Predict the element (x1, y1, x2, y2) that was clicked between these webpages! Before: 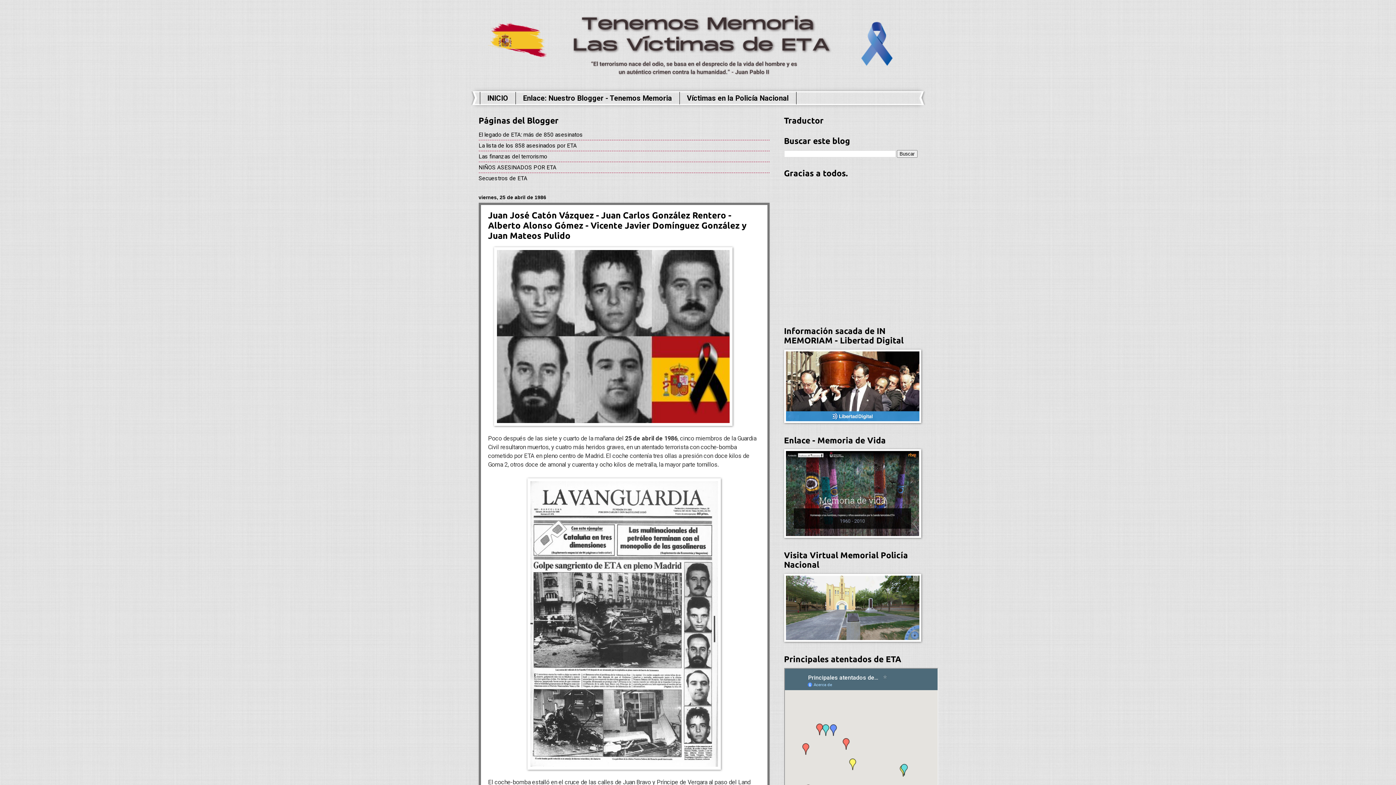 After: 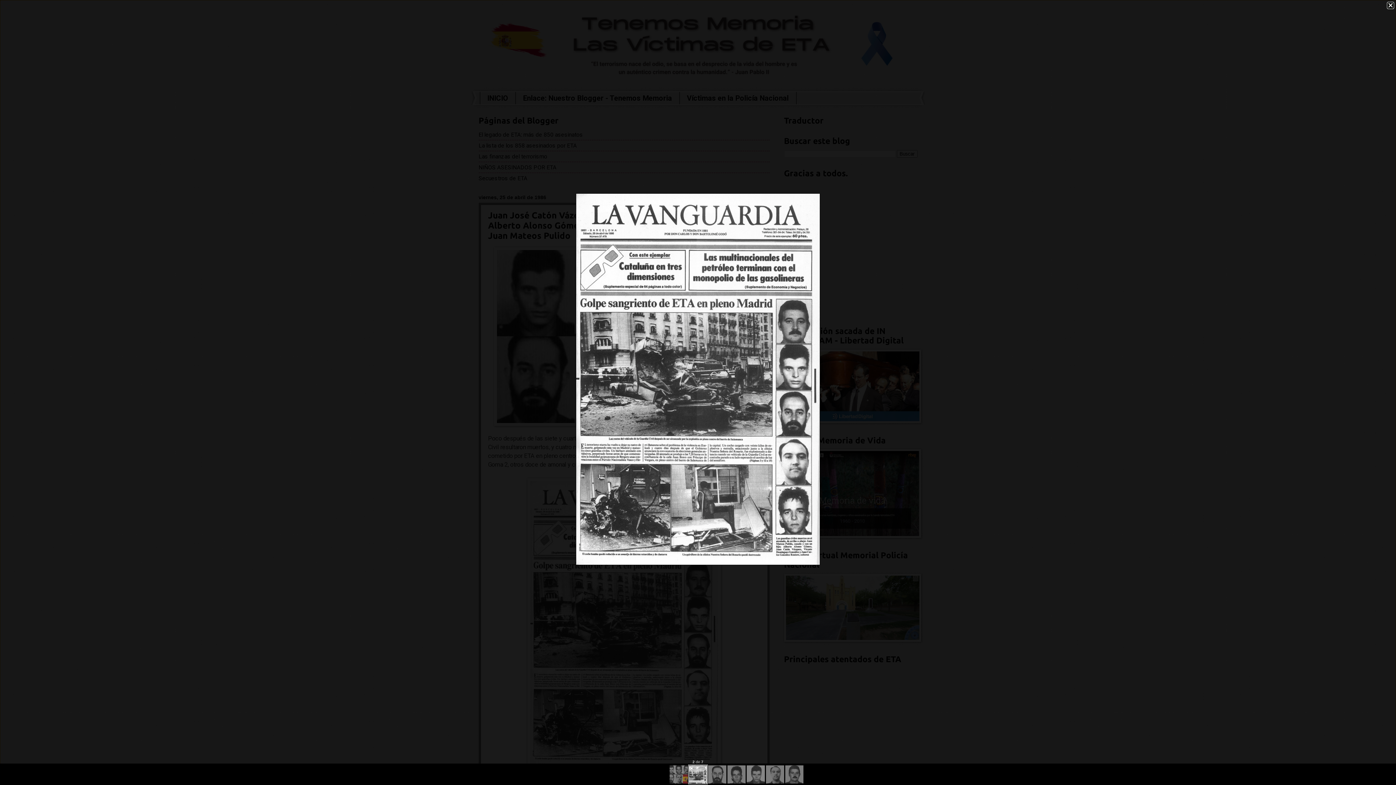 Action: bbox: (527, 764, 720, 771)